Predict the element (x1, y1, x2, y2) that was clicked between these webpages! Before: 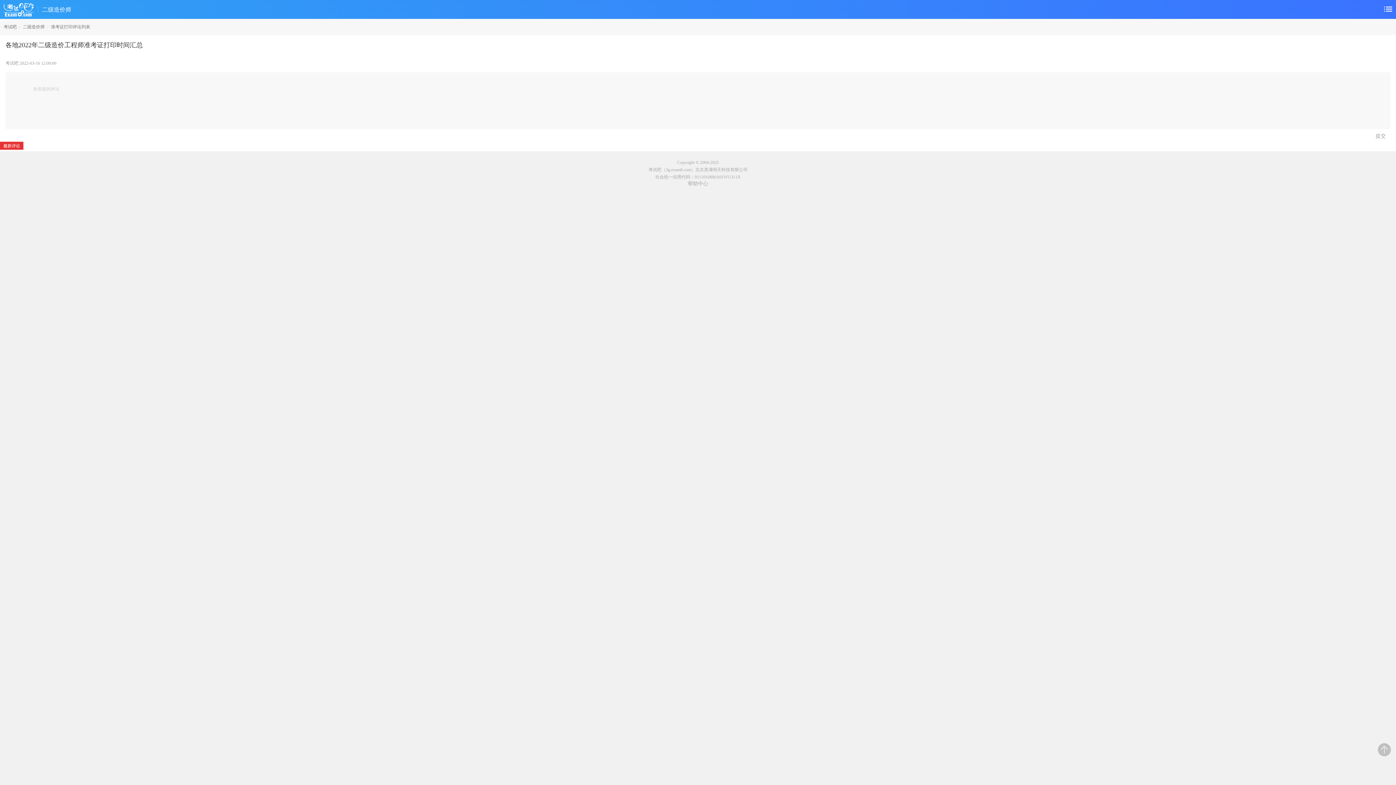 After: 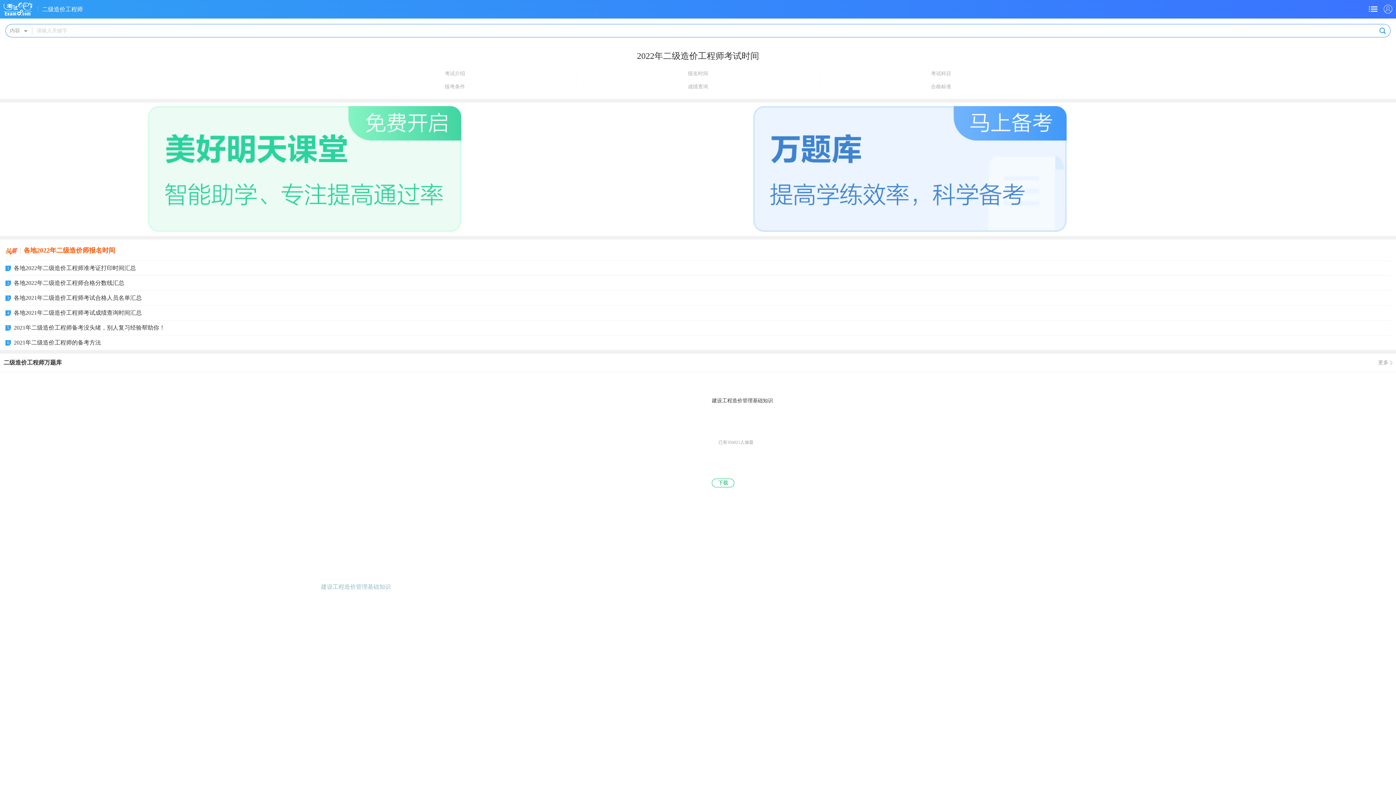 Action: label: 二级造价师 bbox: (22, 24, 44, 29)